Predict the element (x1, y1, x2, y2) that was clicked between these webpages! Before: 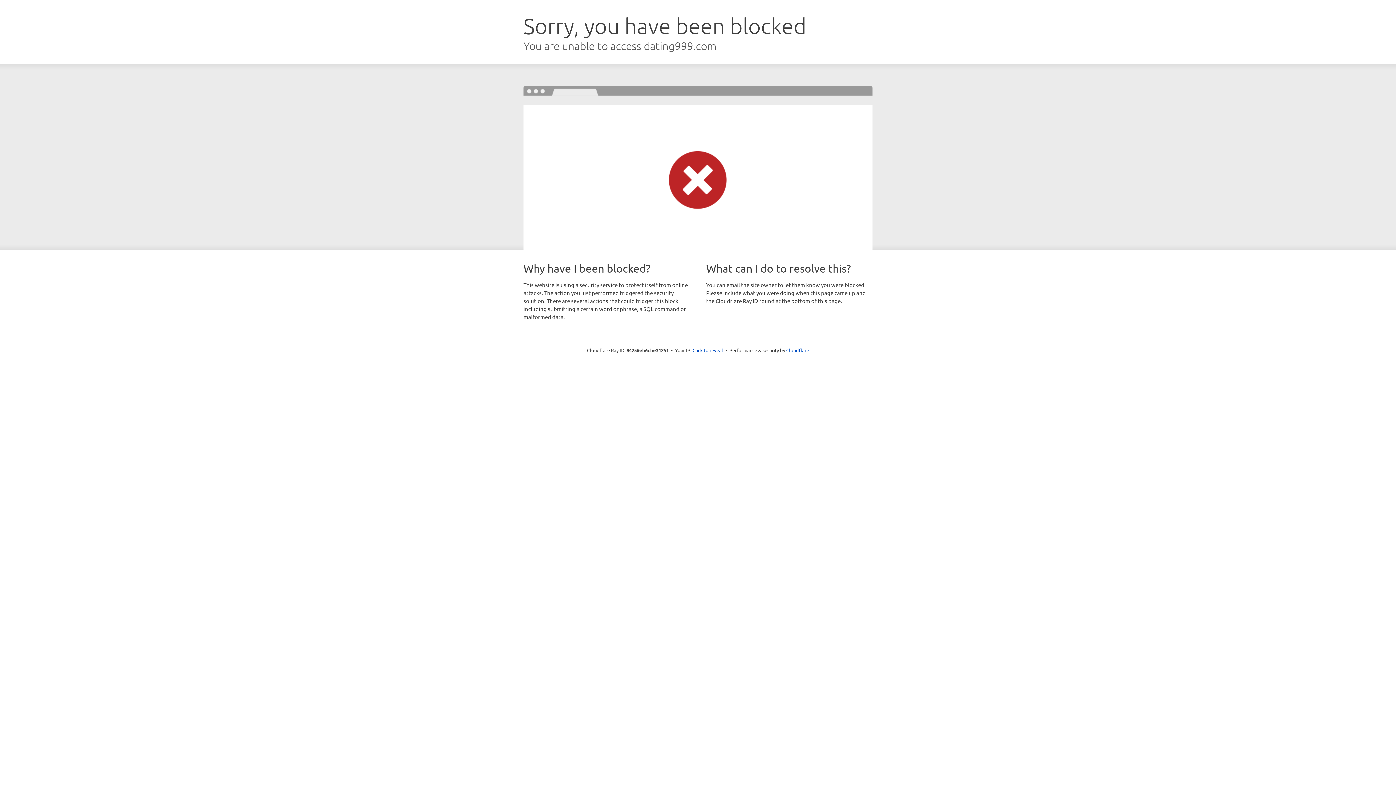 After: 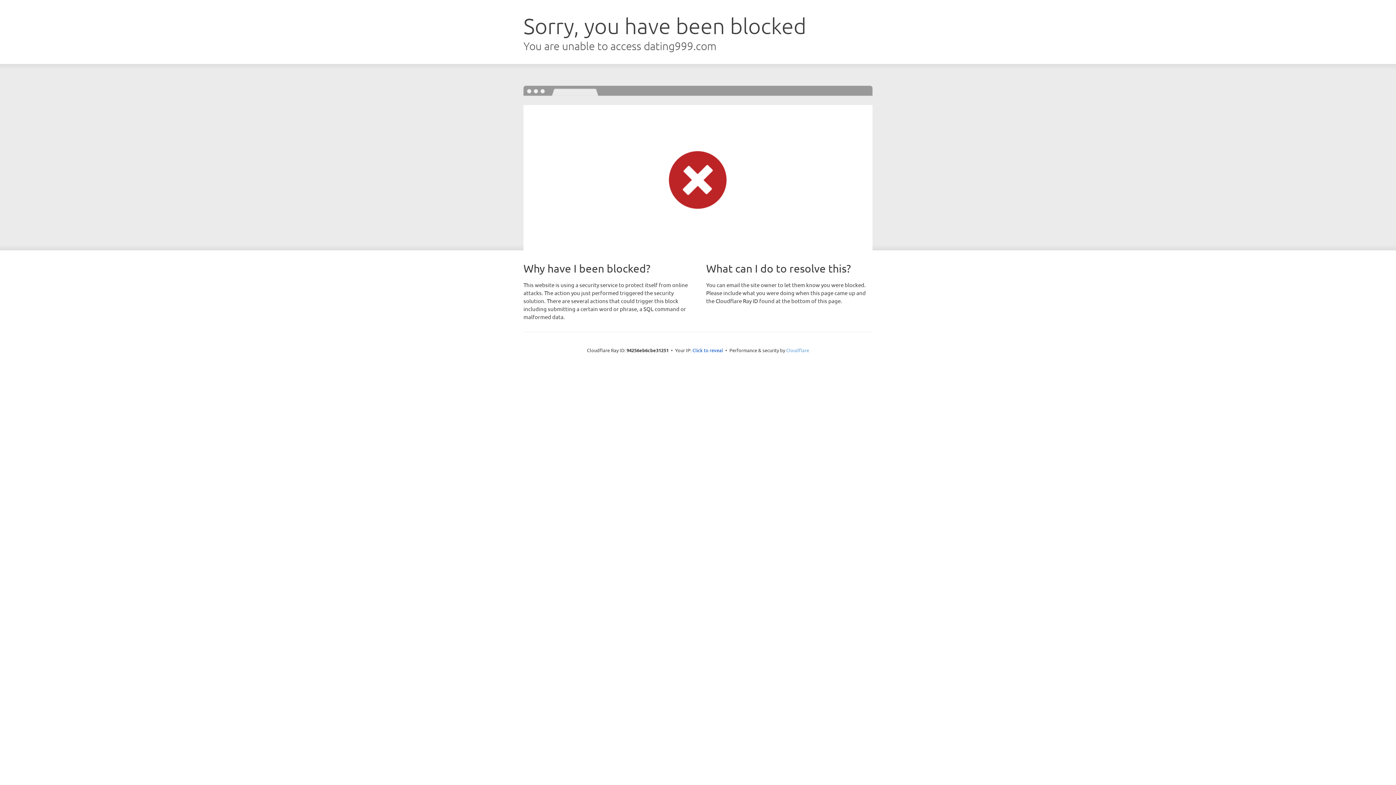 Action: label: Cloudflare bbox: (786, 347, 809, 353)